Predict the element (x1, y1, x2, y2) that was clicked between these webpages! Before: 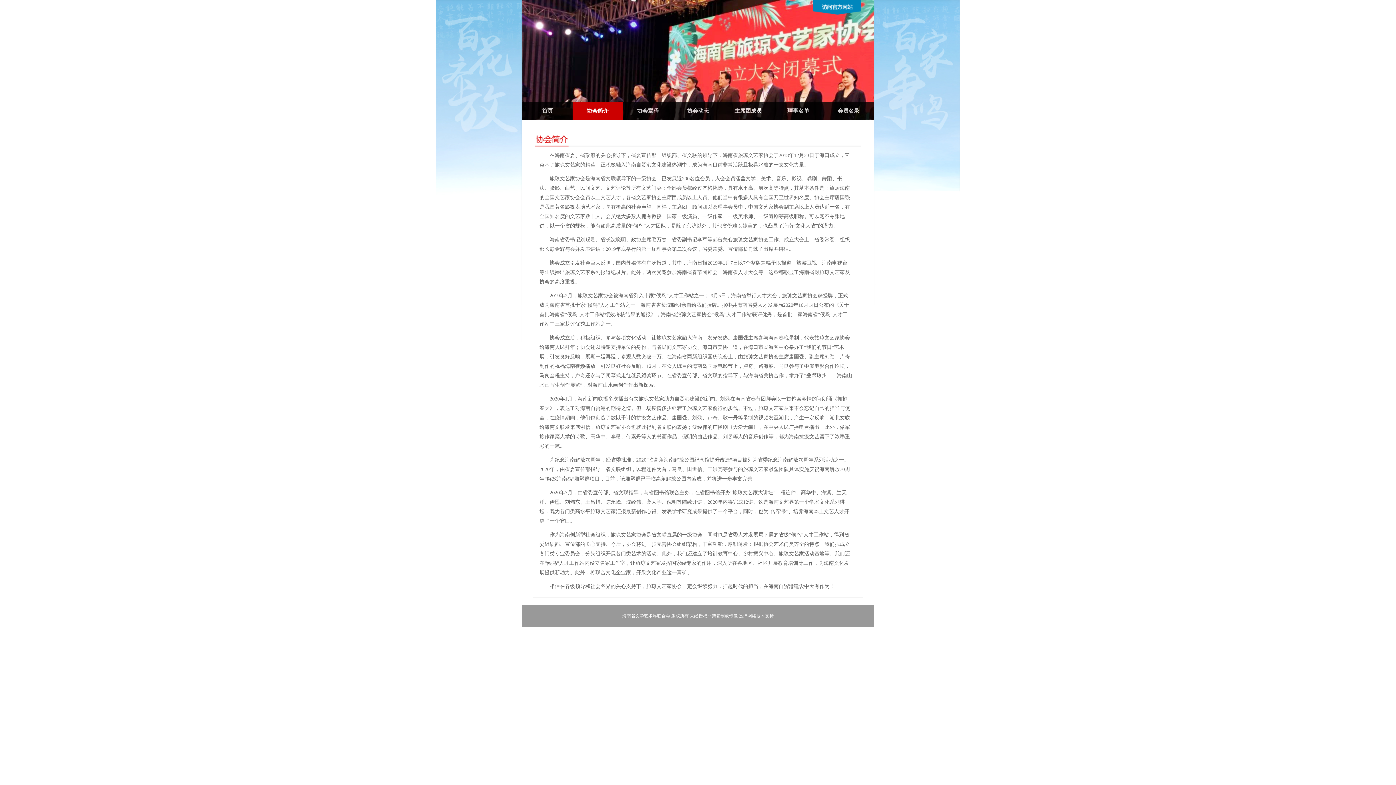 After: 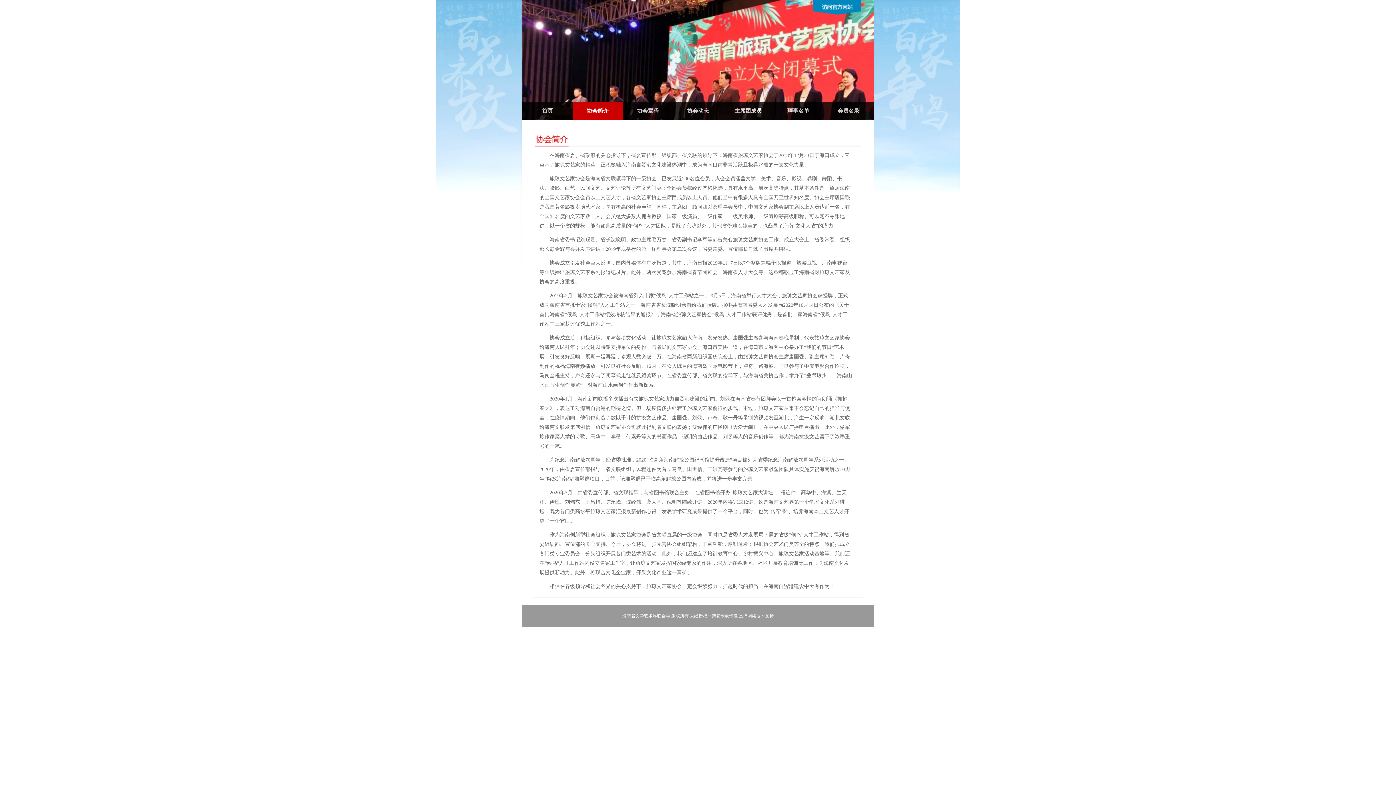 Action: bbox: (813, 10, 861, 15)